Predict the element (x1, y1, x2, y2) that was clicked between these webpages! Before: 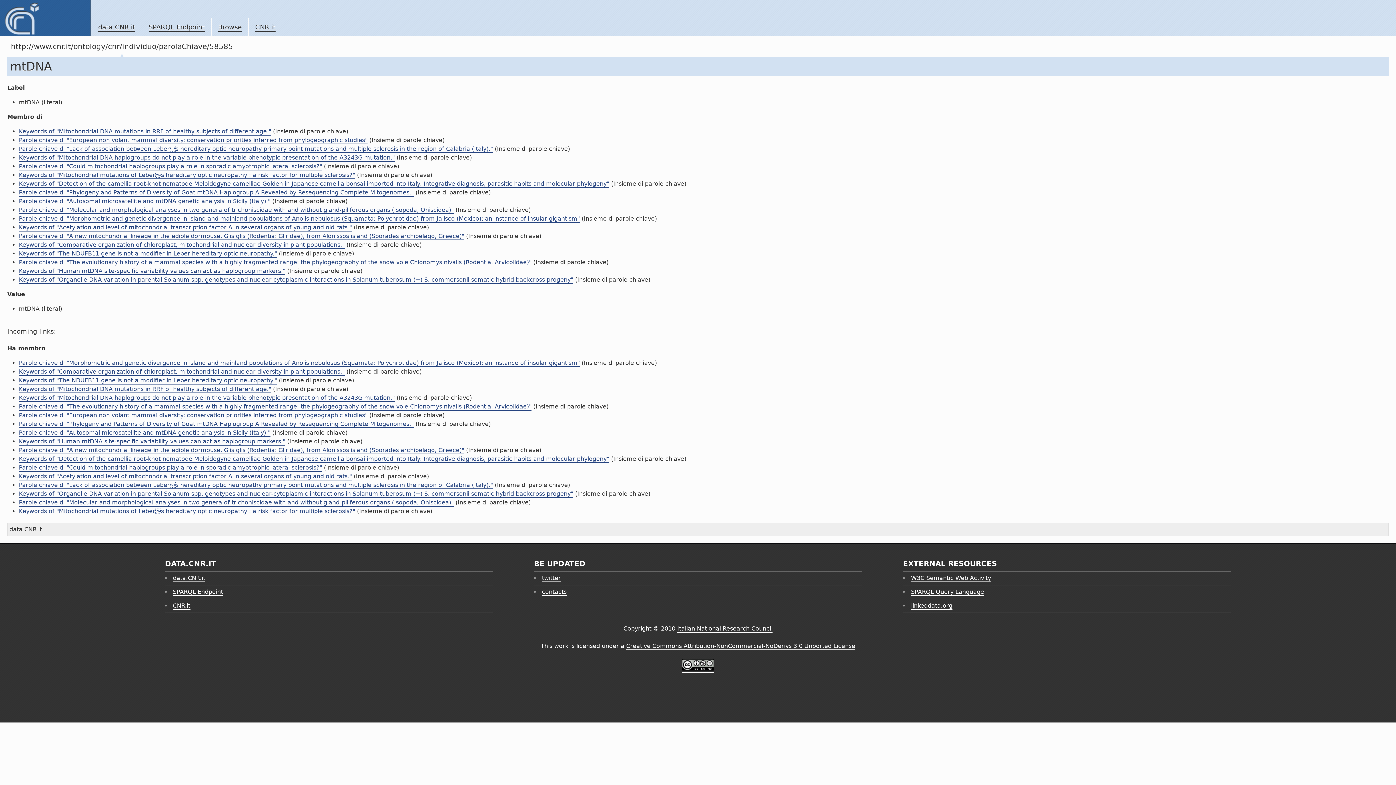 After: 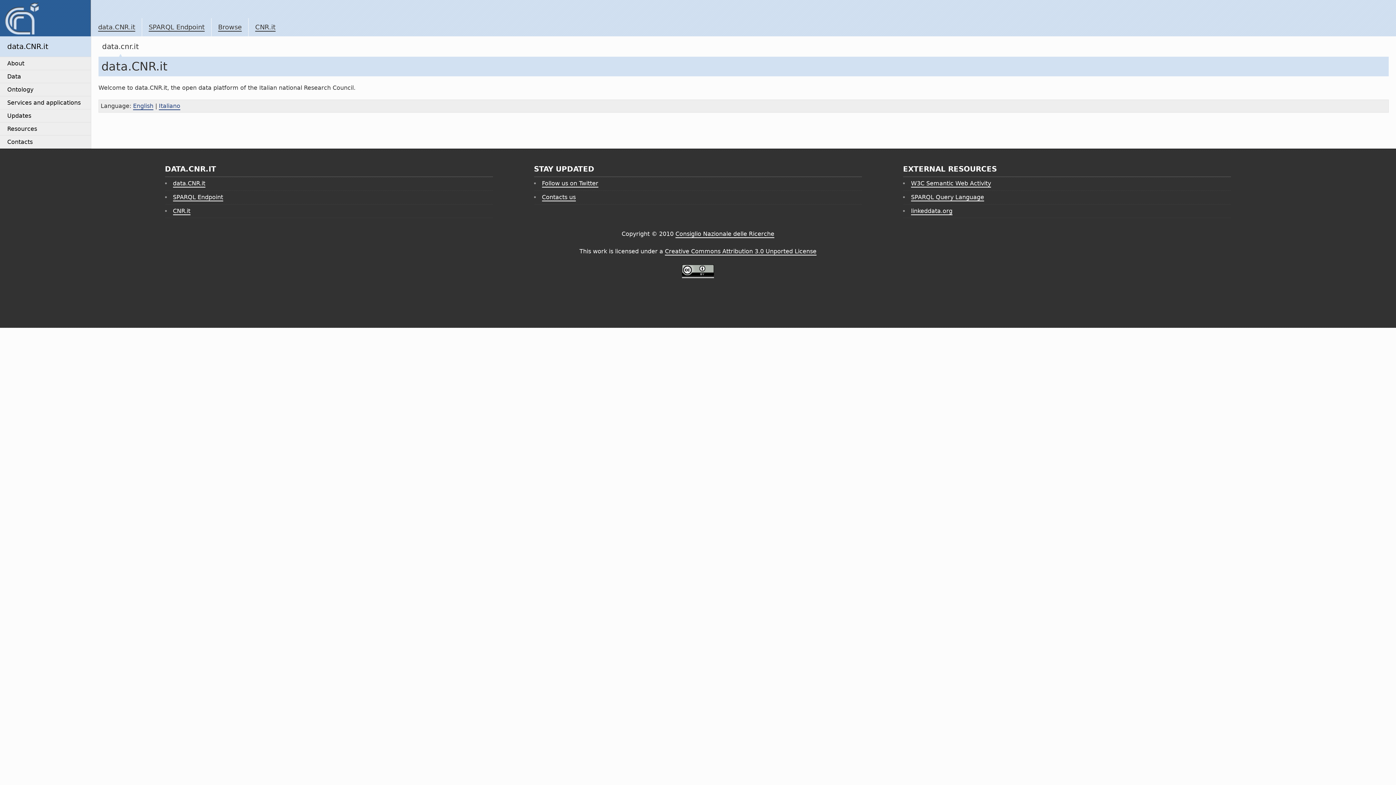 Action: bbox: (172, 575, 205, 582) label: data.CNR.it